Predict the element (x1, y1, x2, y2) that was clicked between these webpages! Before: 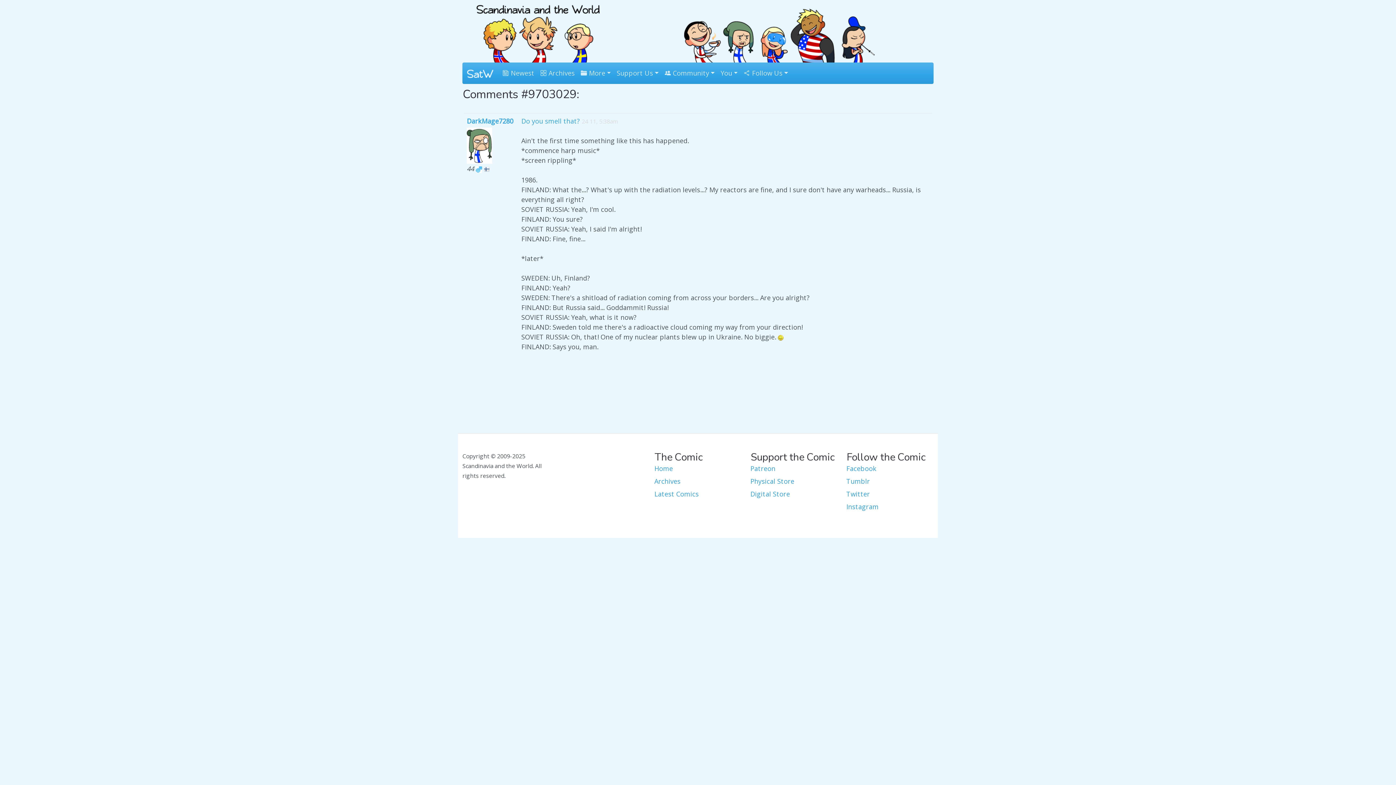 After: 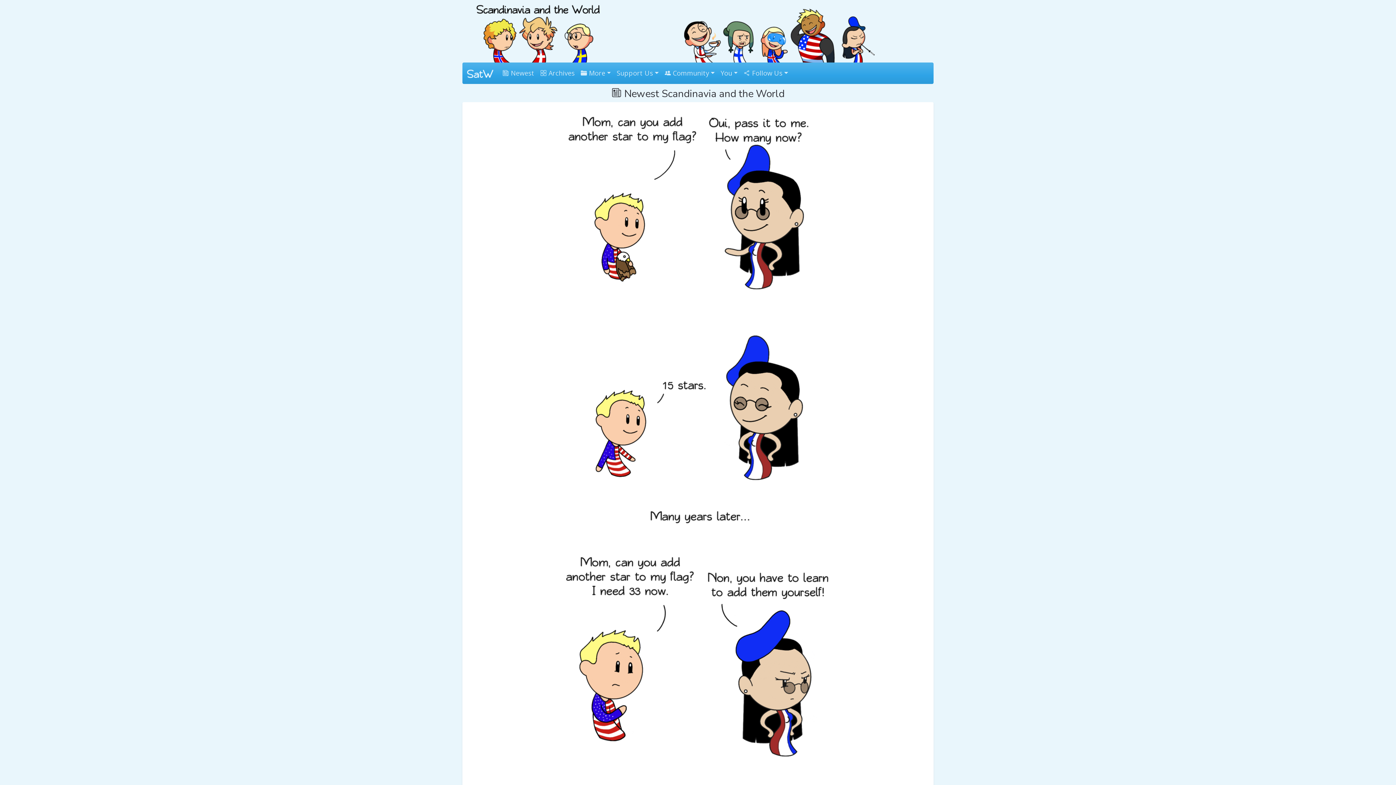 Action: label: Latest Comics bbox: (654, 489, 741, 499)